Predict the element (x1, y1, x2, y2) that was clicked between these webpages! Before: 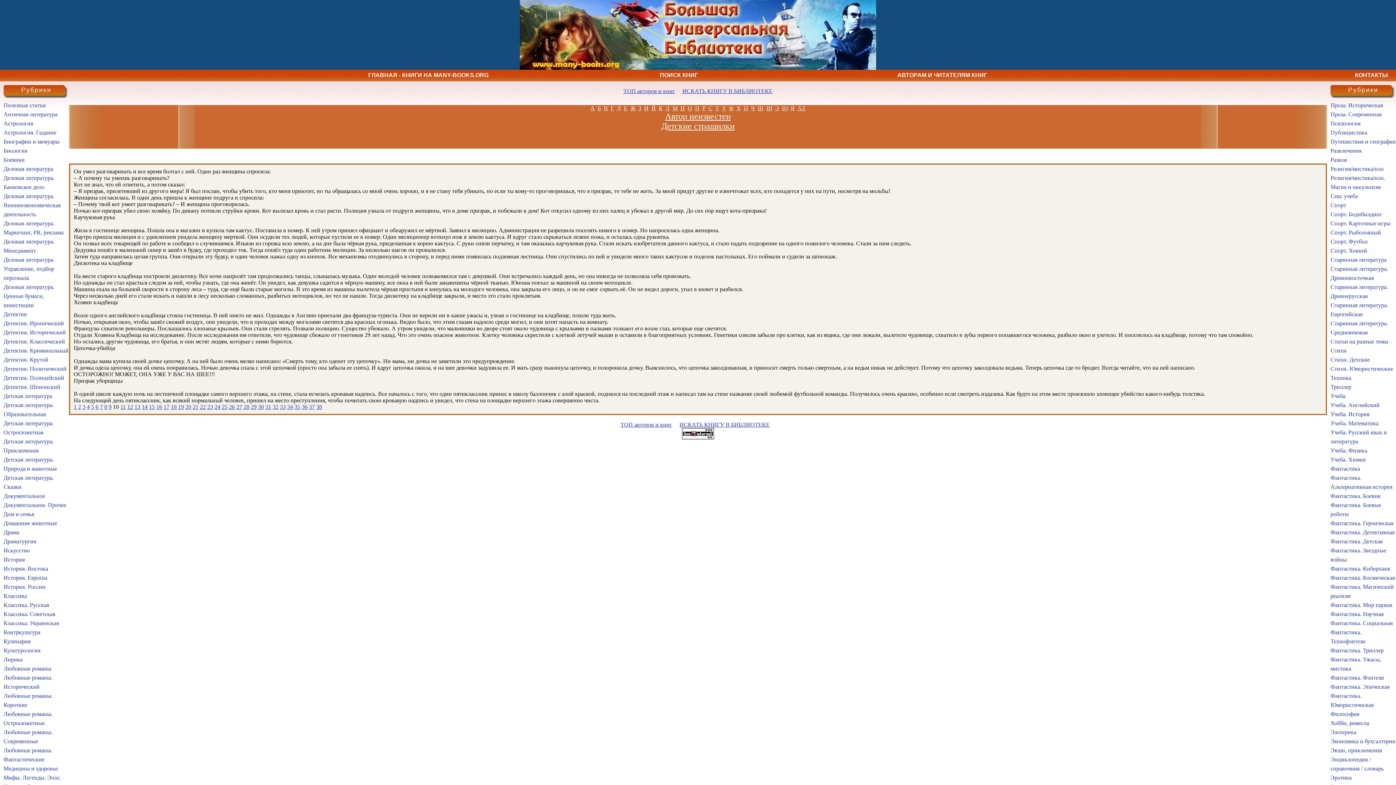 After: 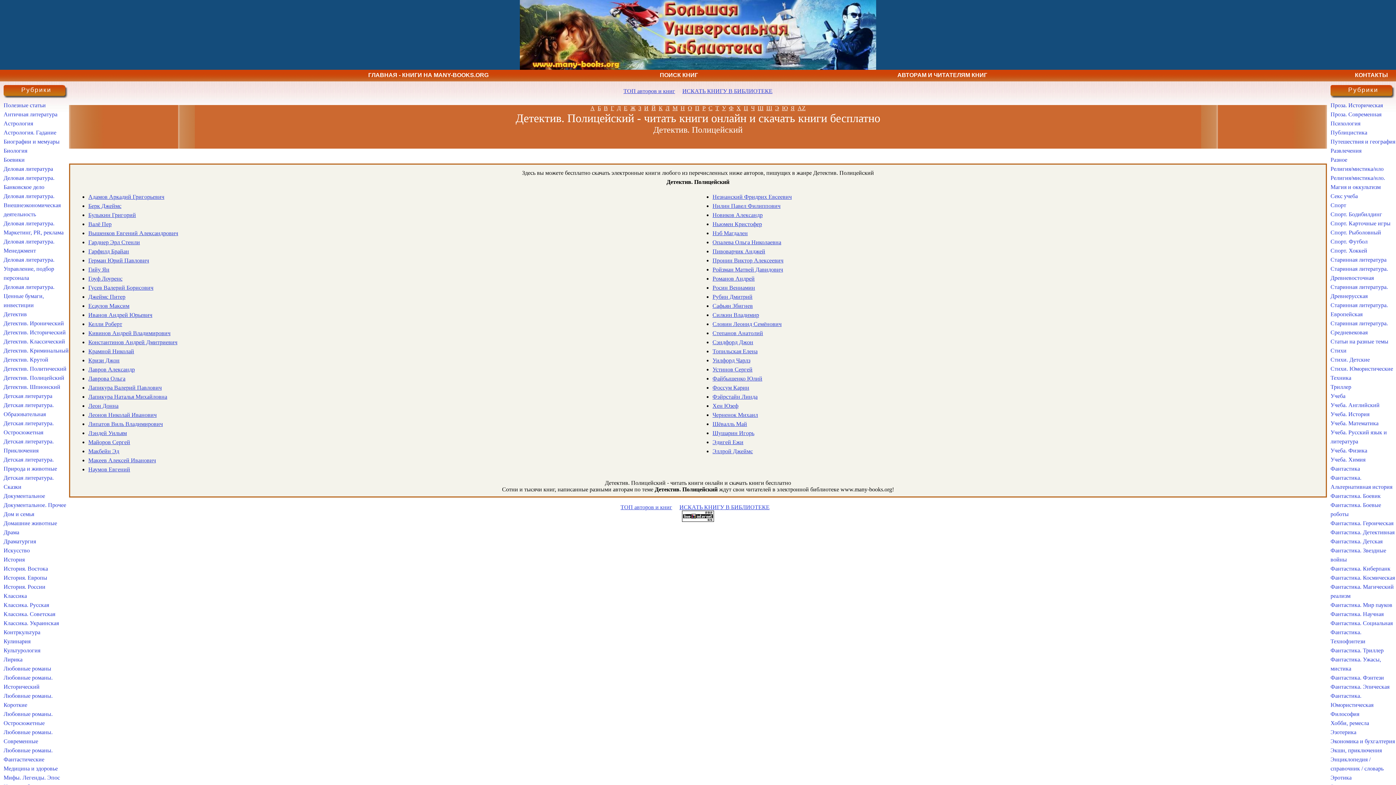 Action: label: Детектив. Полицейский bbox: (3, 374, 64, 381)